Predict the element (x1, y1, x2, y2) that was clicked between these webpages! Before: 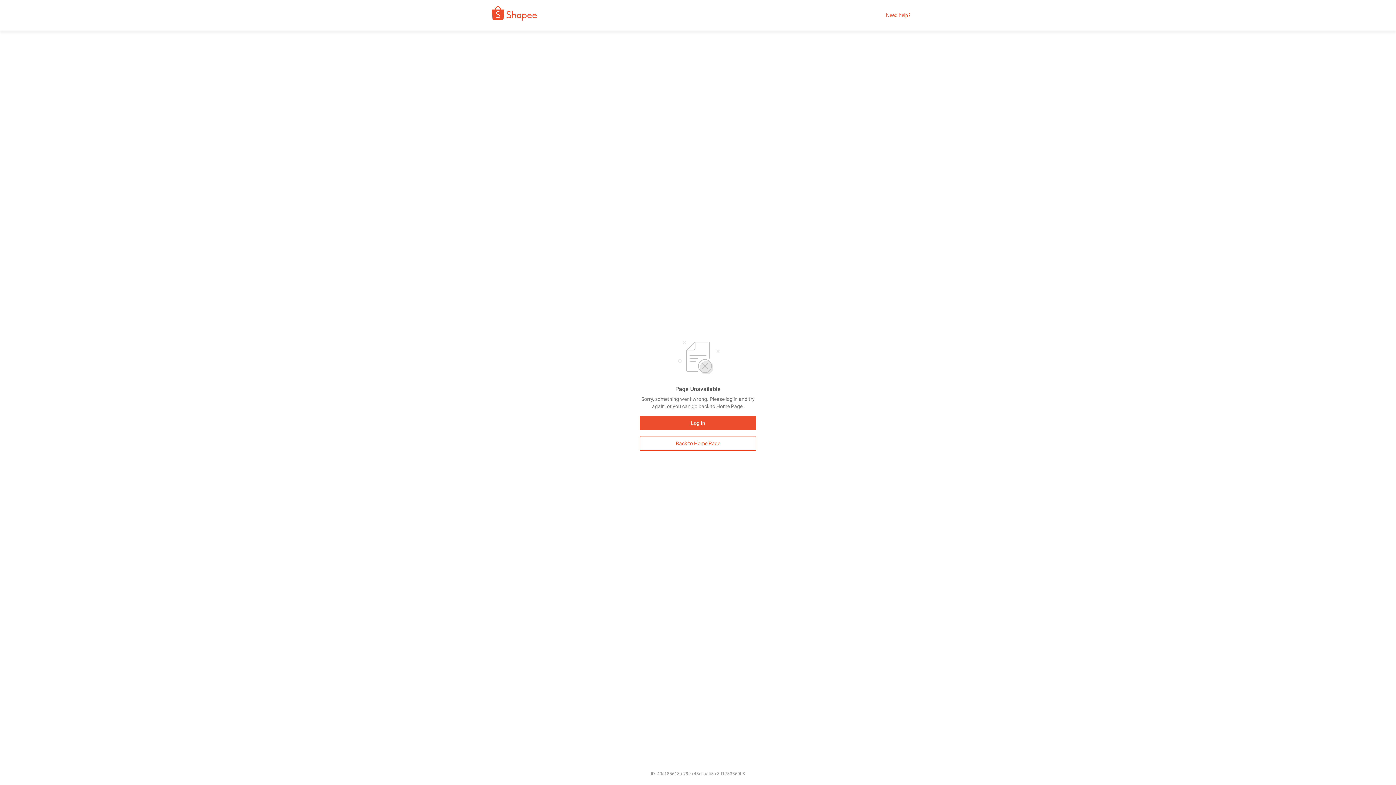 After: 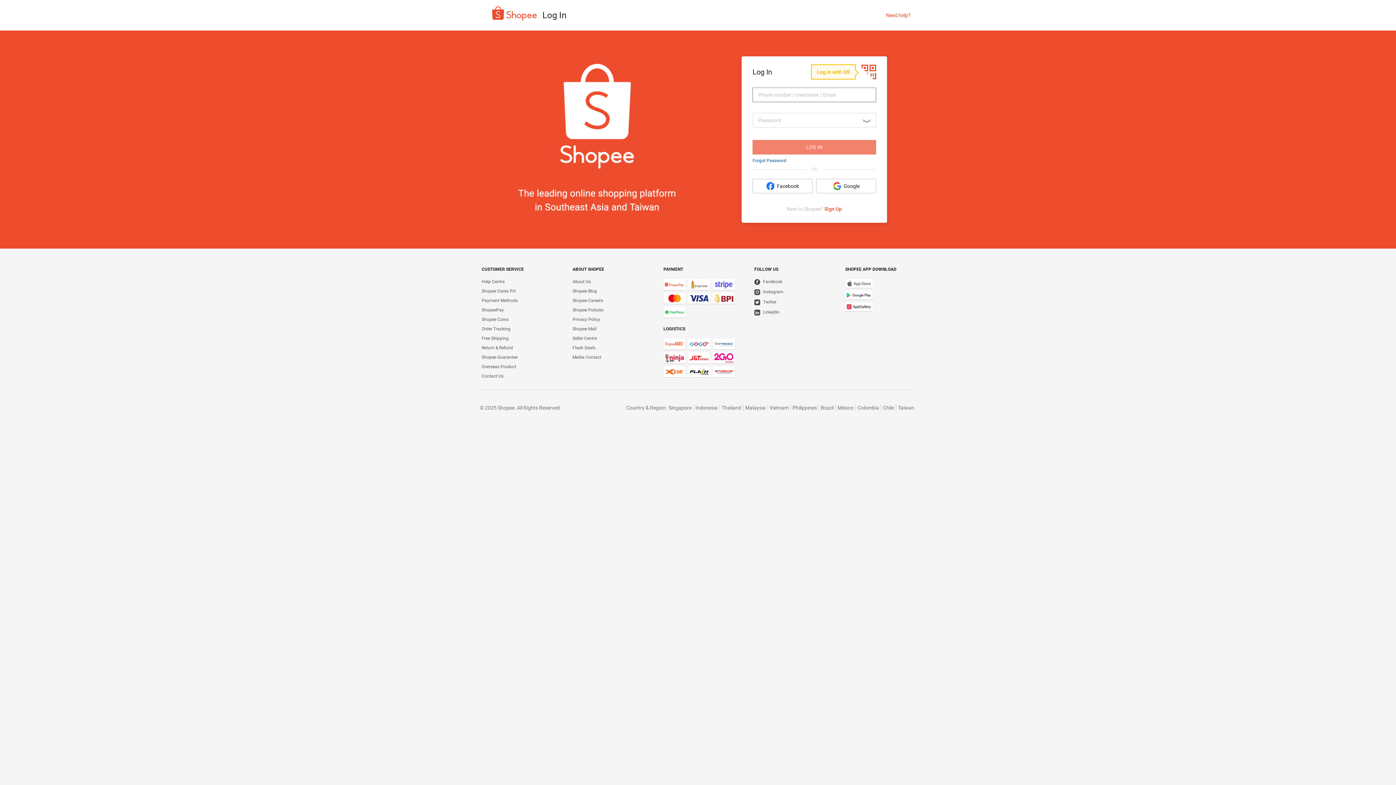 Action: label: Log In bbox: (640, 416, 756, 430)